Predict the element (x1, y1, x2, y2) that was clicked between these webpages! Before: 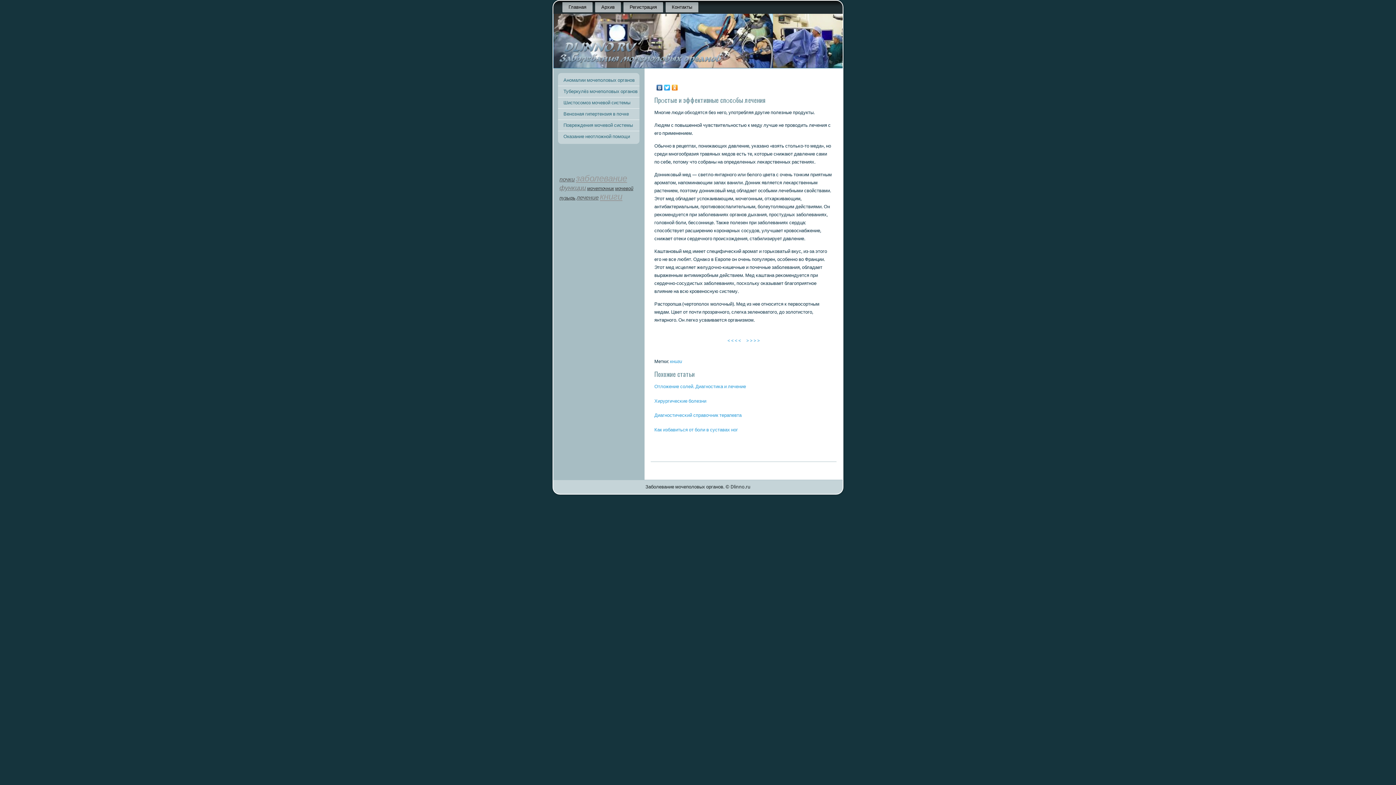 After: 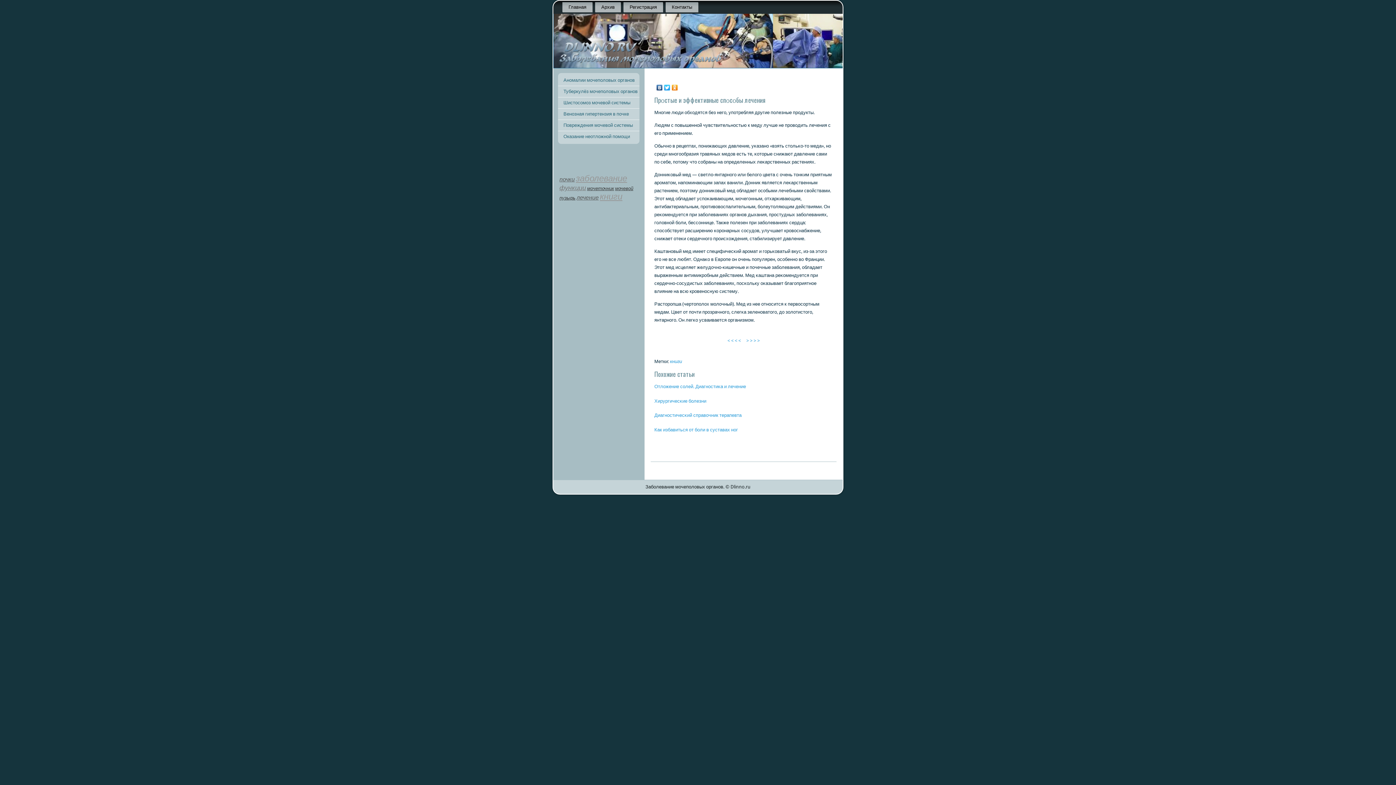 Action: bbox: (671, 82, 678, 92)